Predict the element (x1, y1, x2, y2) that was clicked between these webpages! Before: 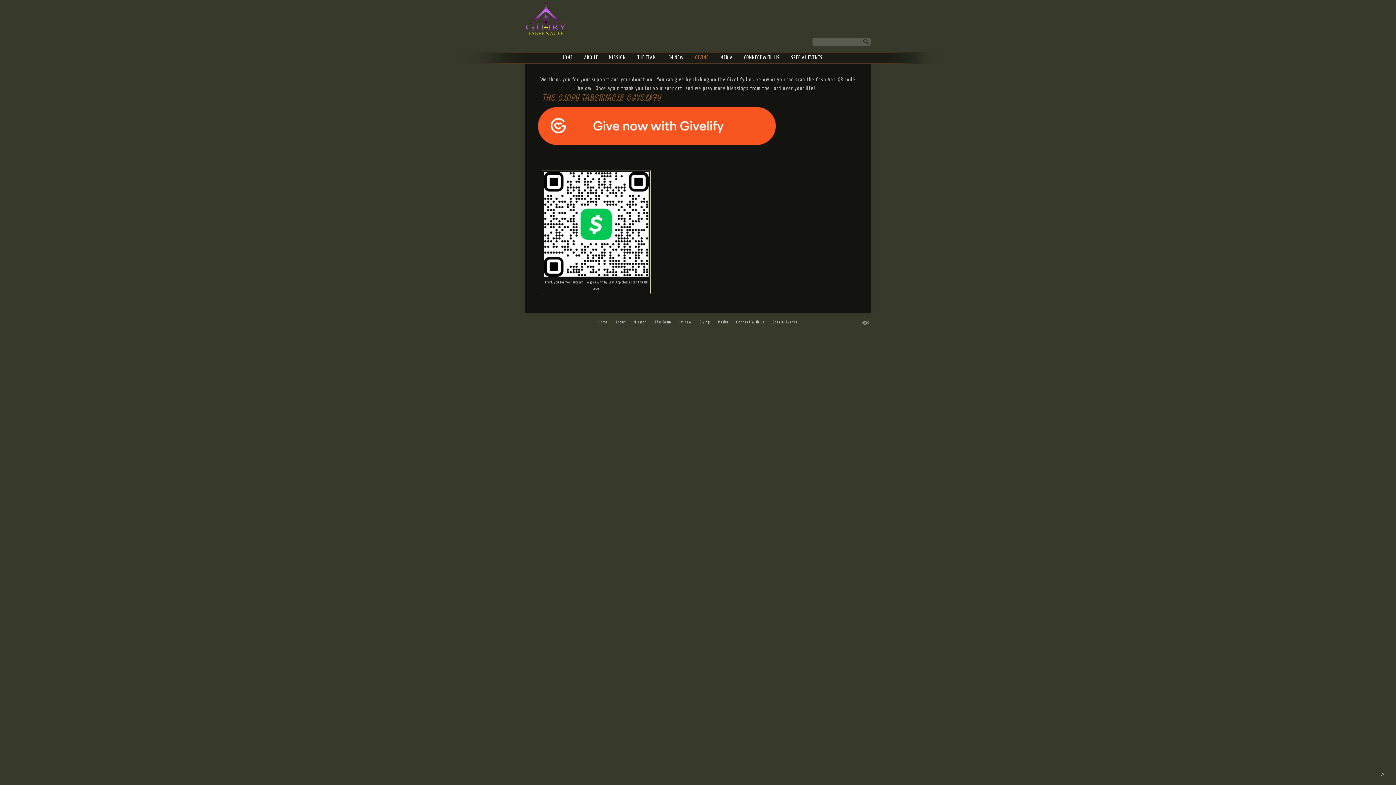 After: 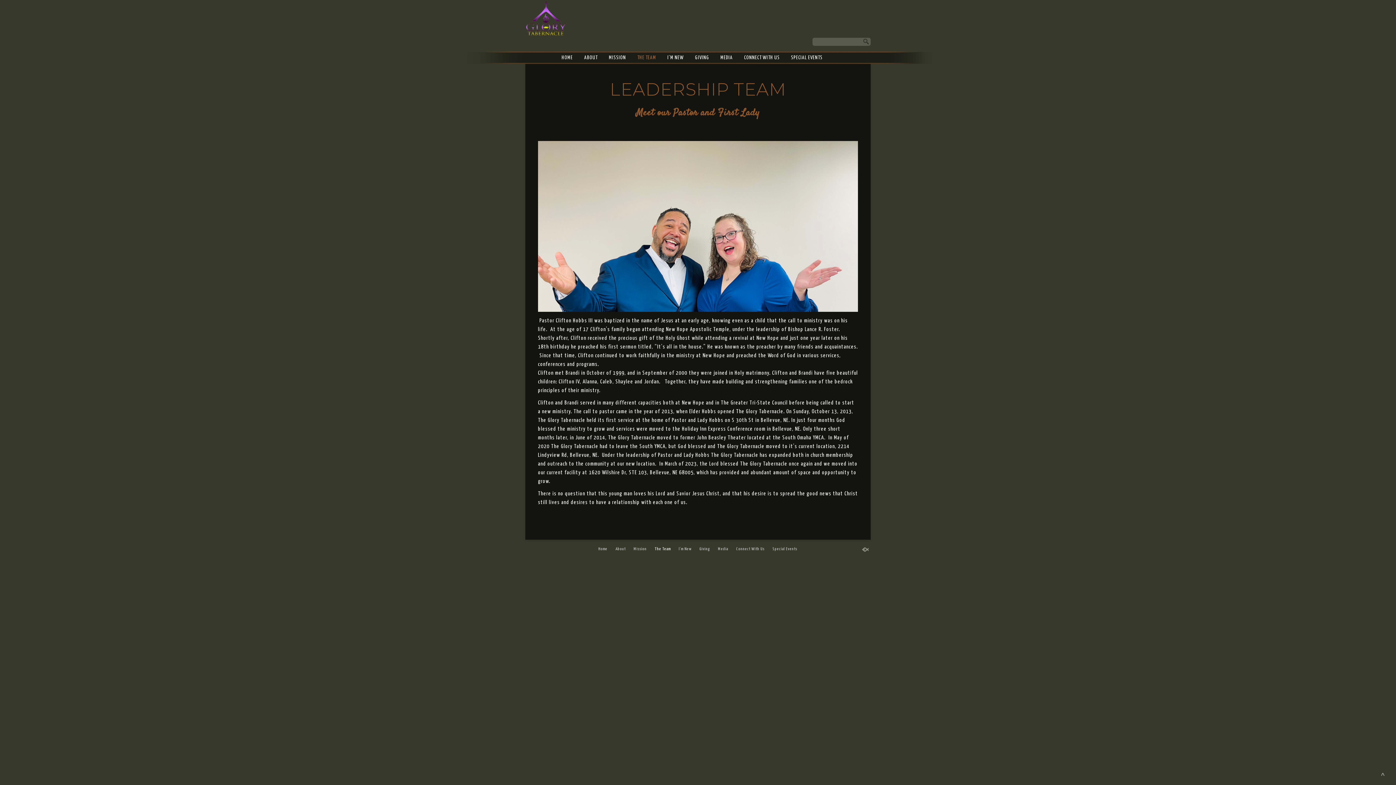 Action: bbox: (632, 52, 661, 62) label: THE TEAM